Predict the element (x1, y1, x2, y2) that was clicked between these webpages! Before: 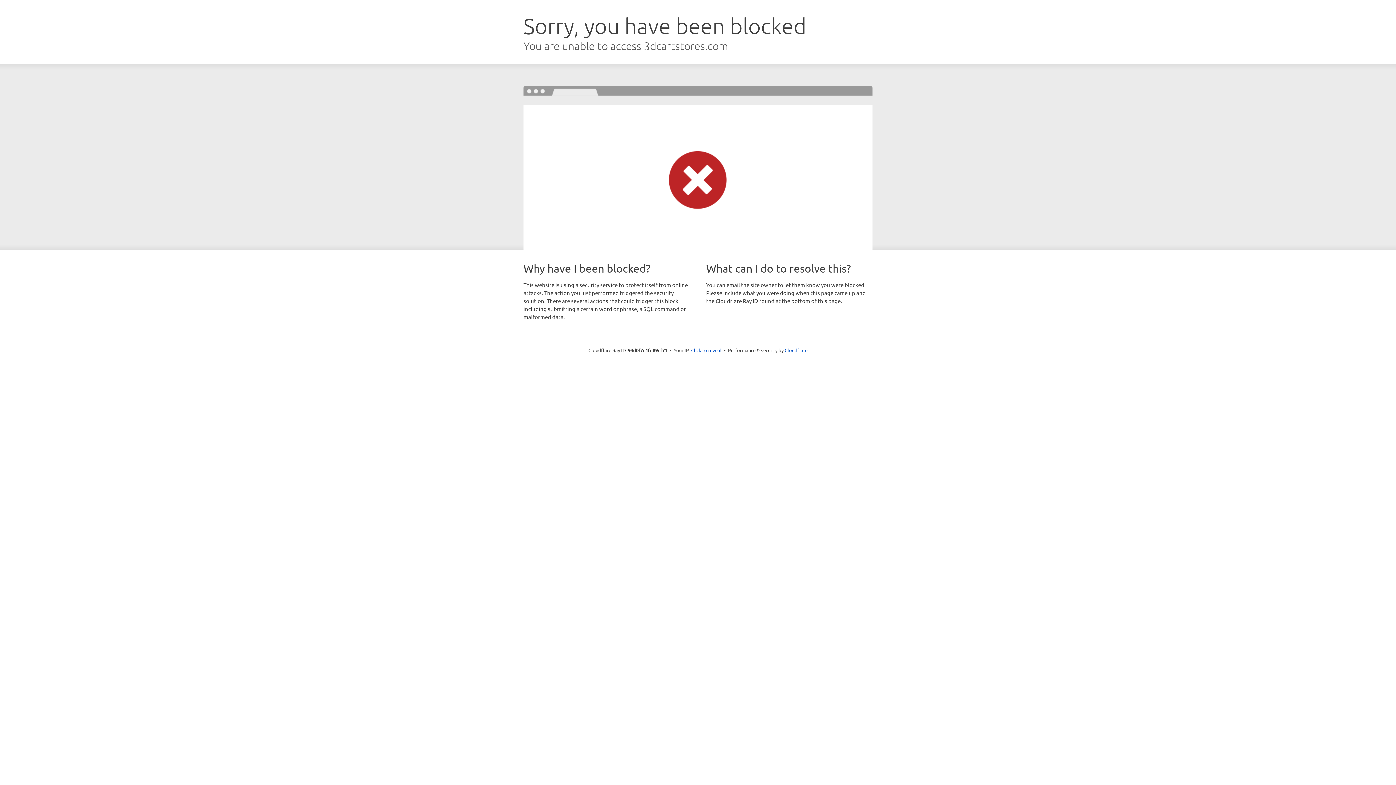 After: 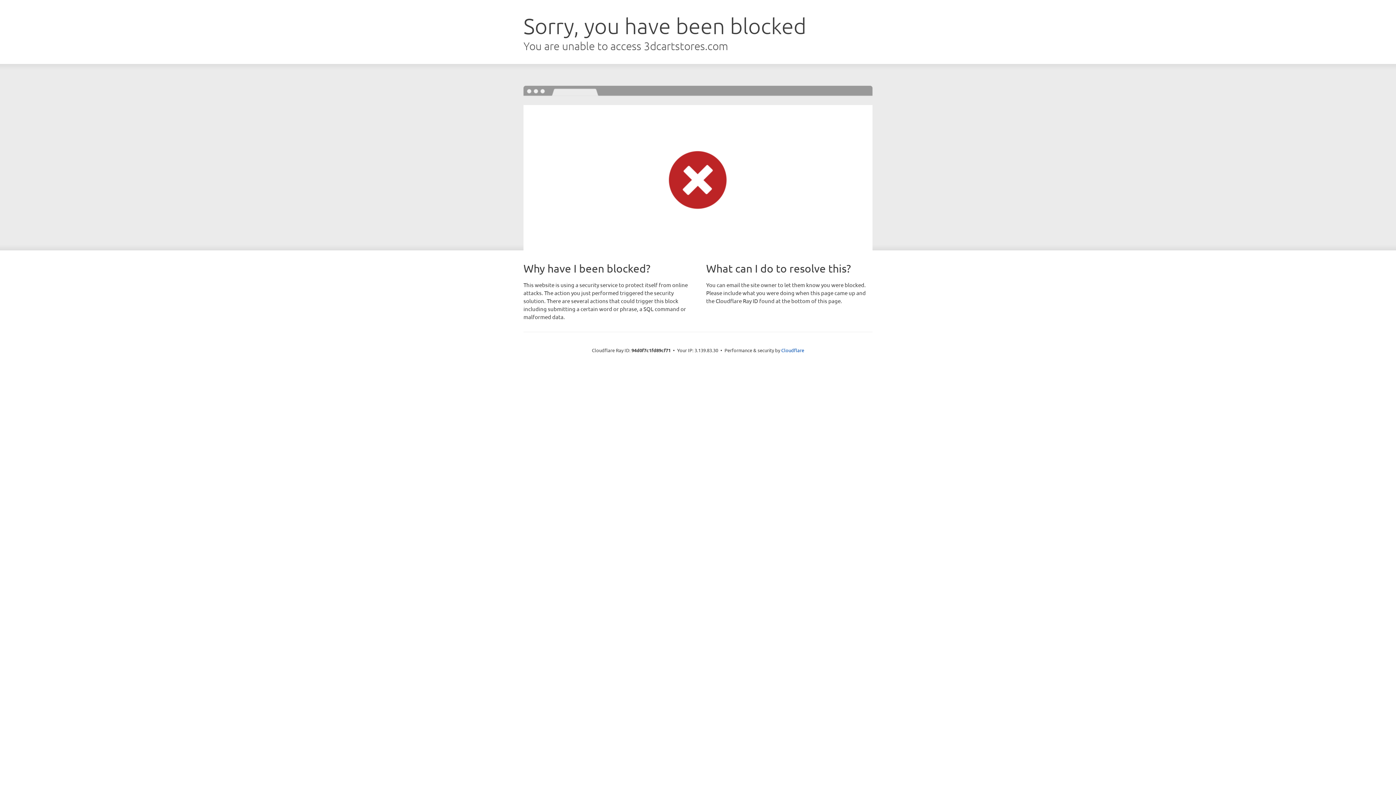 Action: label: Click to reveal bbox: (691, 346, 721, 353)